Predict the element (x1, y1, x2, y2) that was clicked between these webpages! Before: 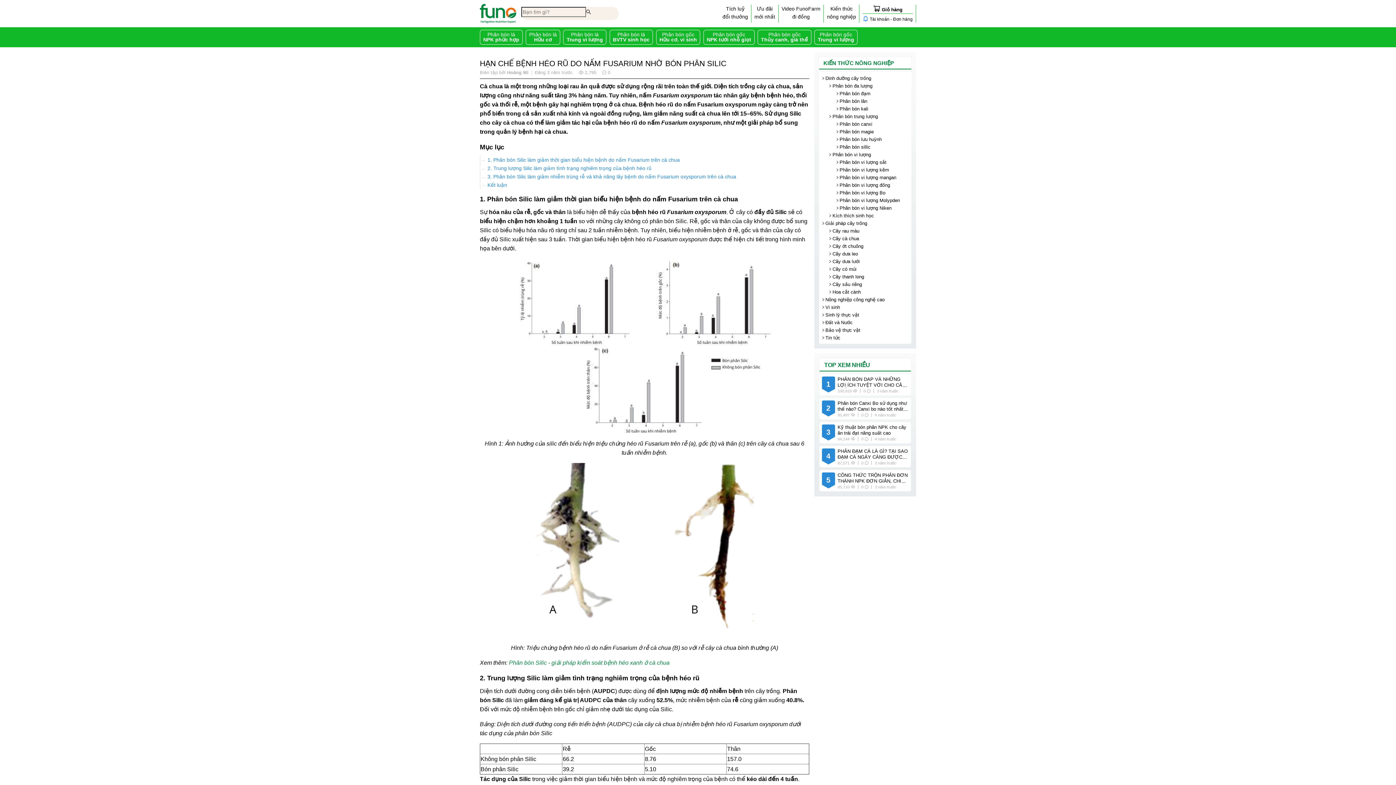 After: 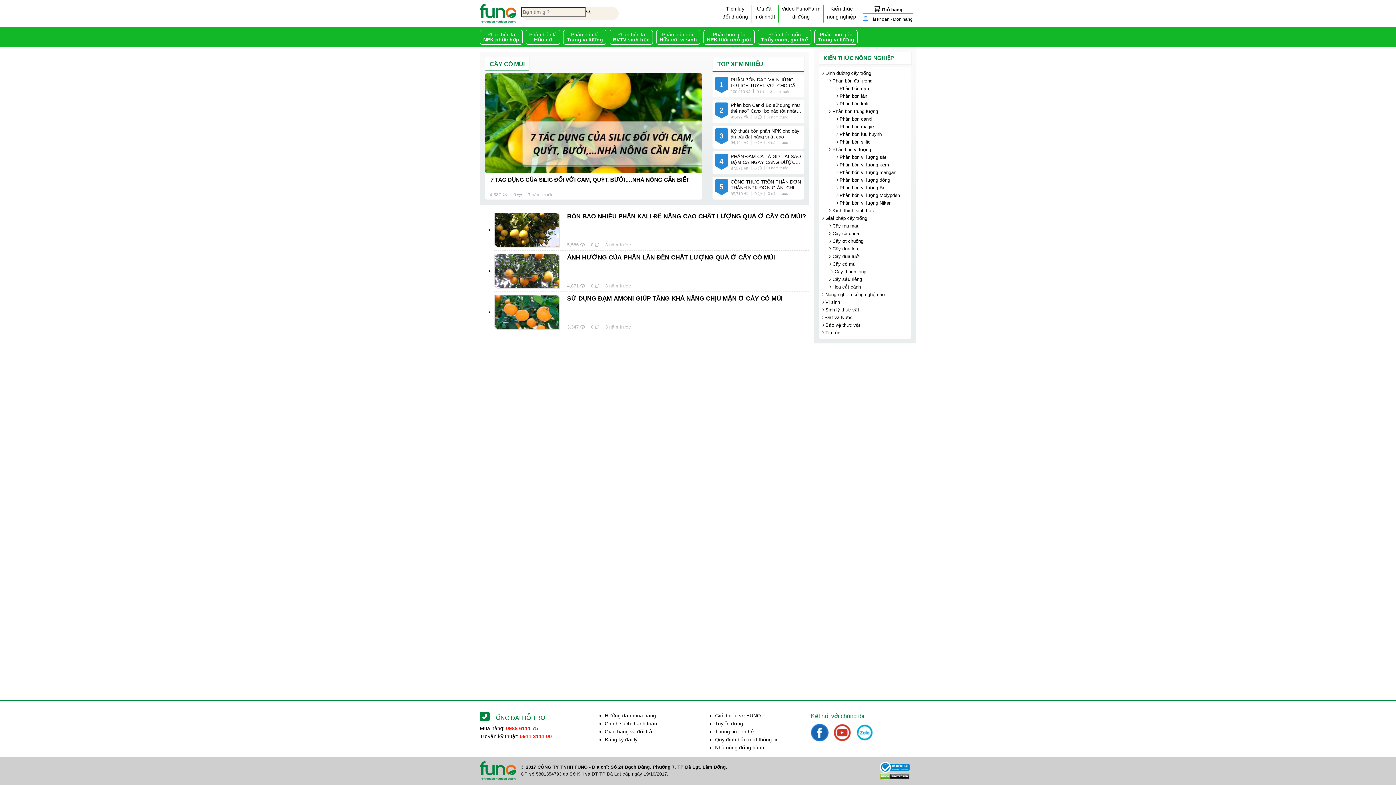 Action: bbox: (828, 250, 909, 258) label: Cây có múi